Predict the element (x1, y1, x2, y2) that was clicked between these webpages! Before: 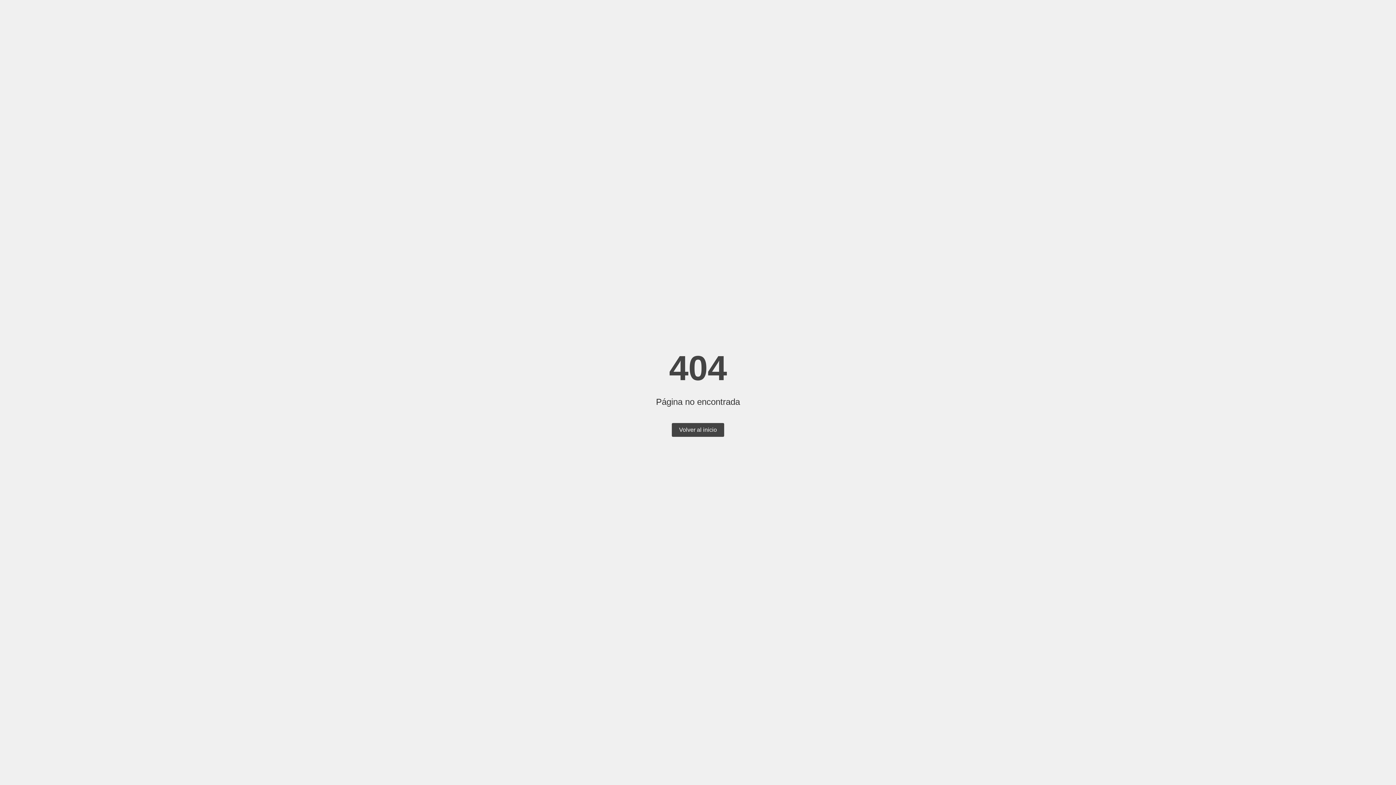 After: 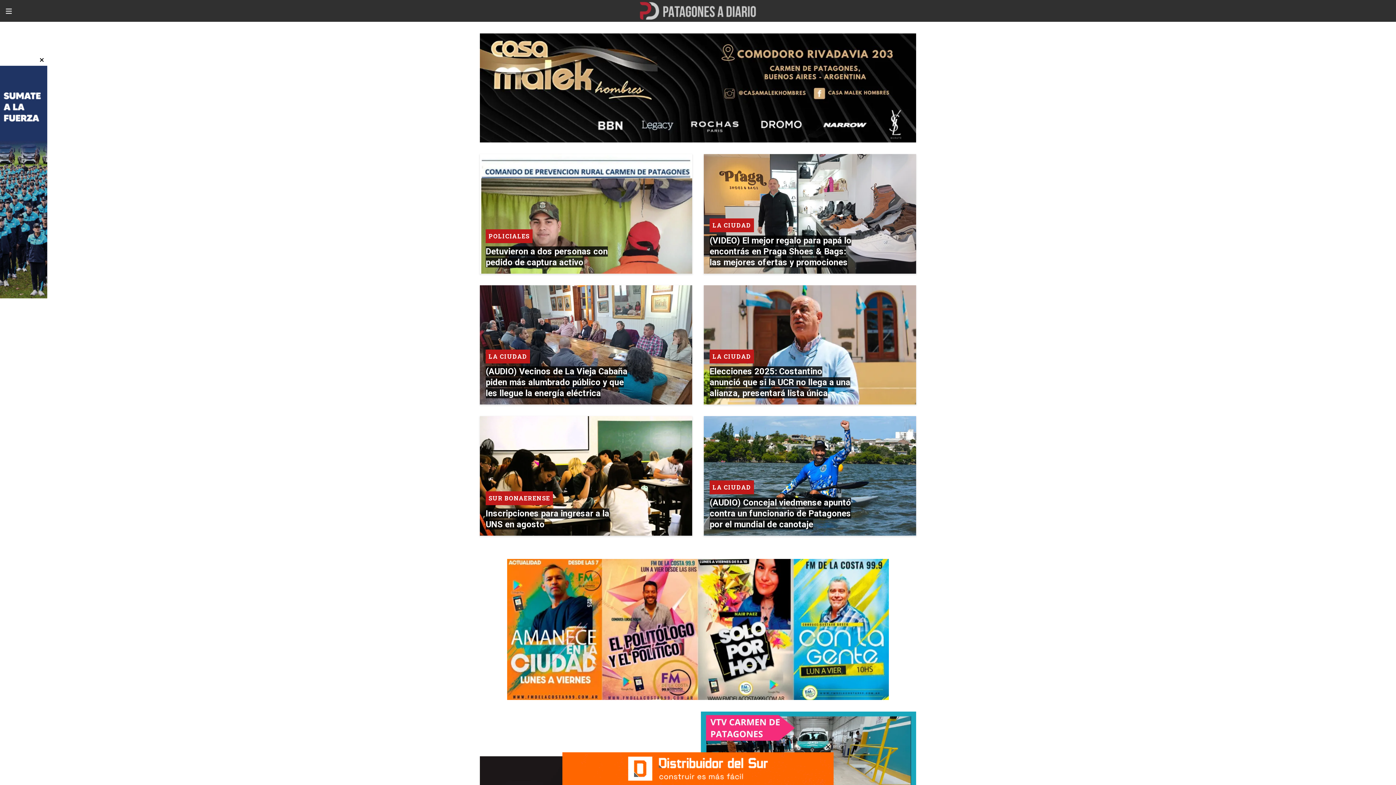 Action: bbox: (672, 423, 724, 437) label: Volver al inicio